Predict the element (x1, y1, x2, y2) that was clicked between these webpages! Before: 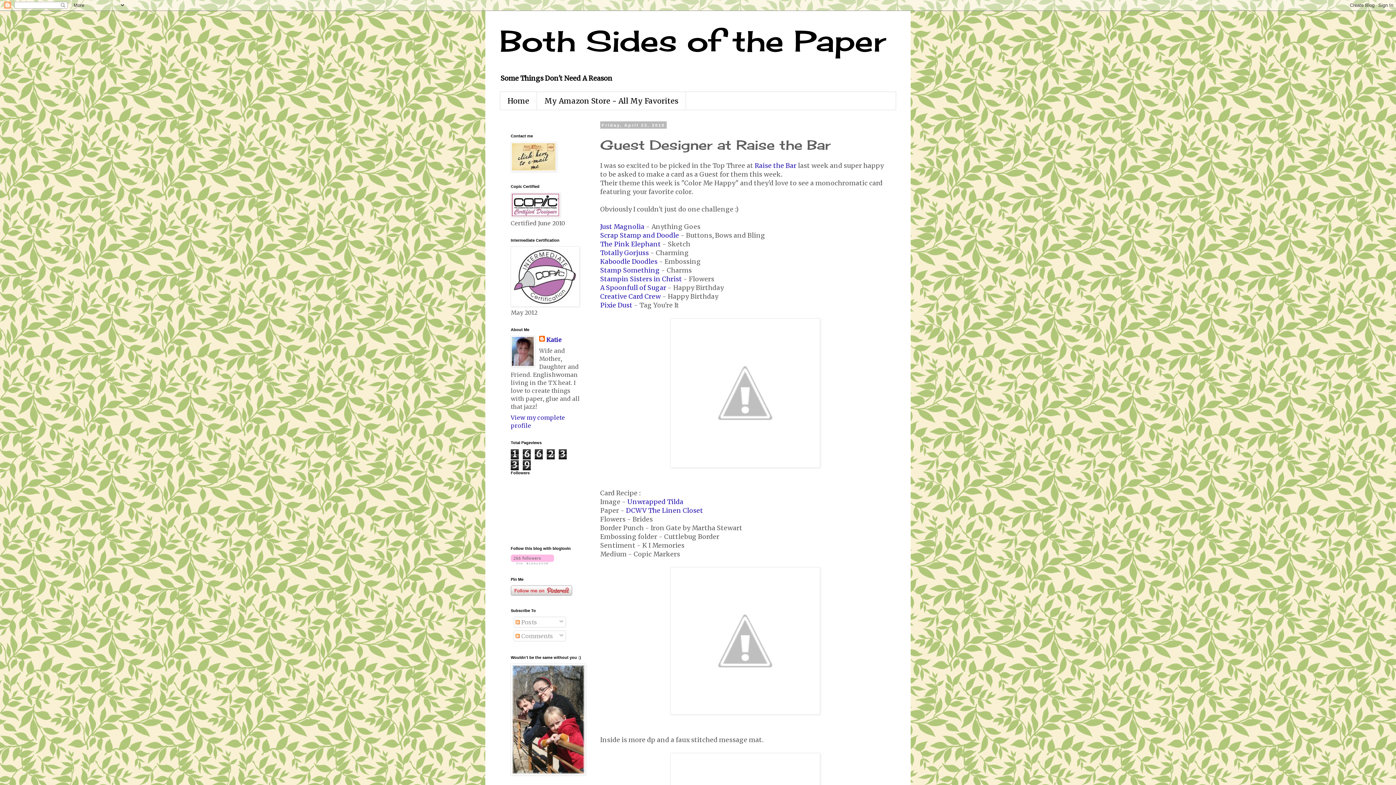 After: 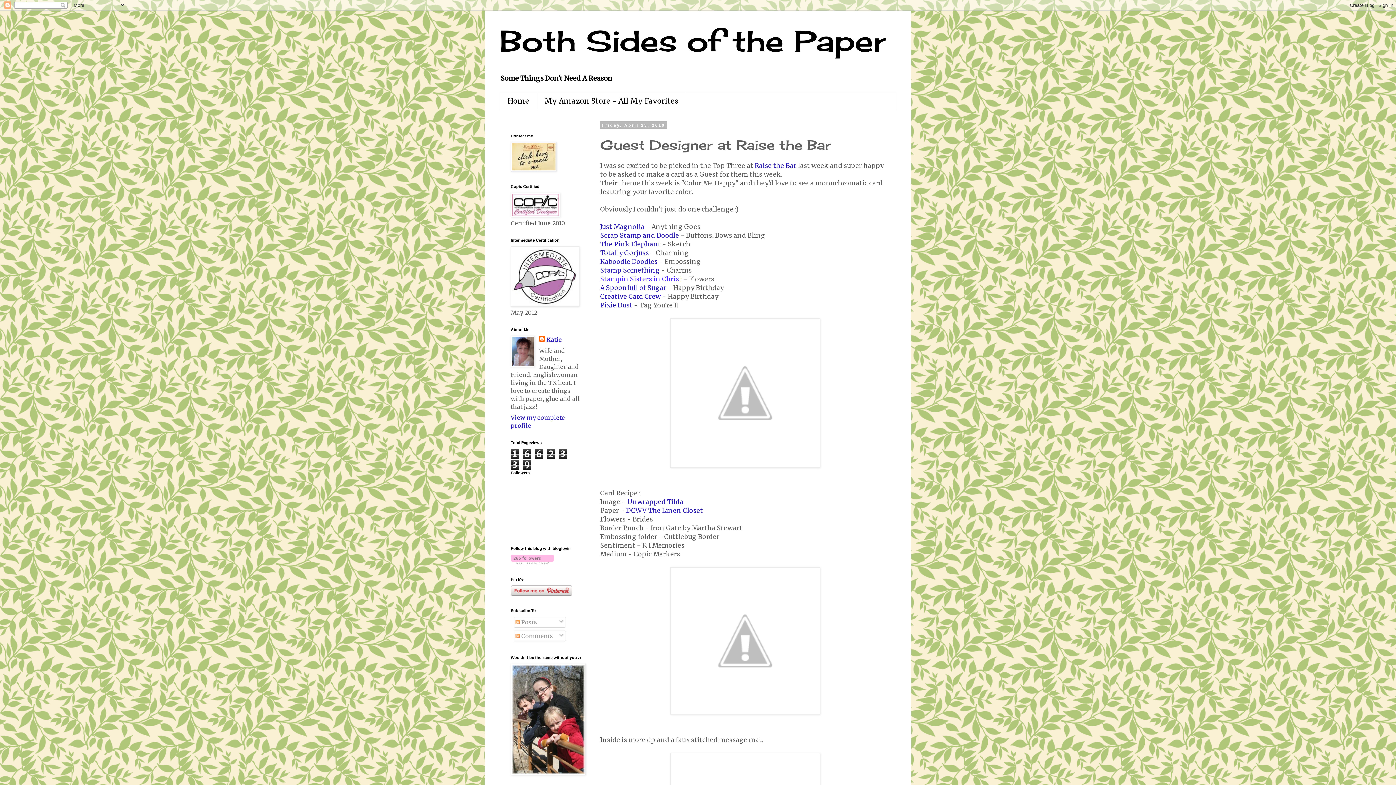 Action: label: Stampin Sisters in Christ bbox: (600, 275, 682, 283)